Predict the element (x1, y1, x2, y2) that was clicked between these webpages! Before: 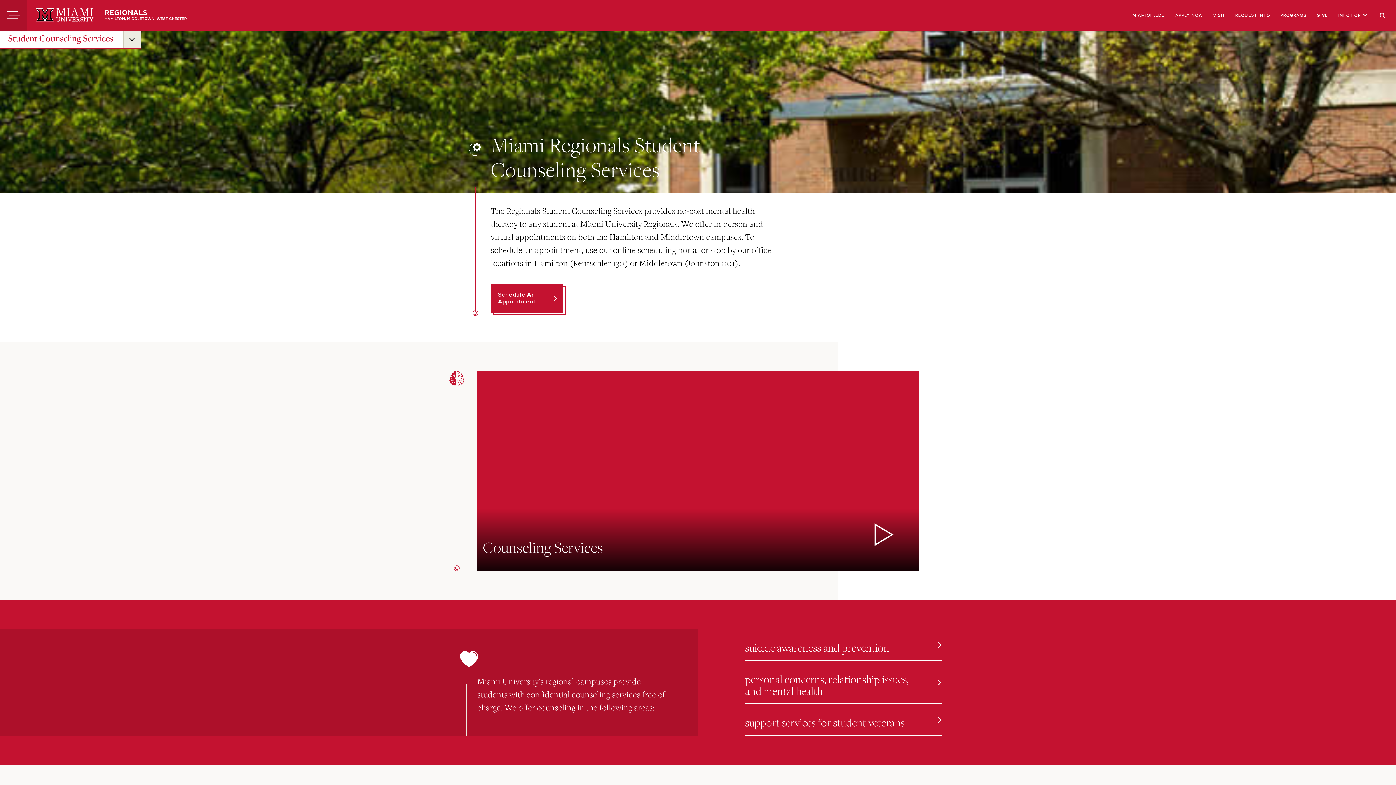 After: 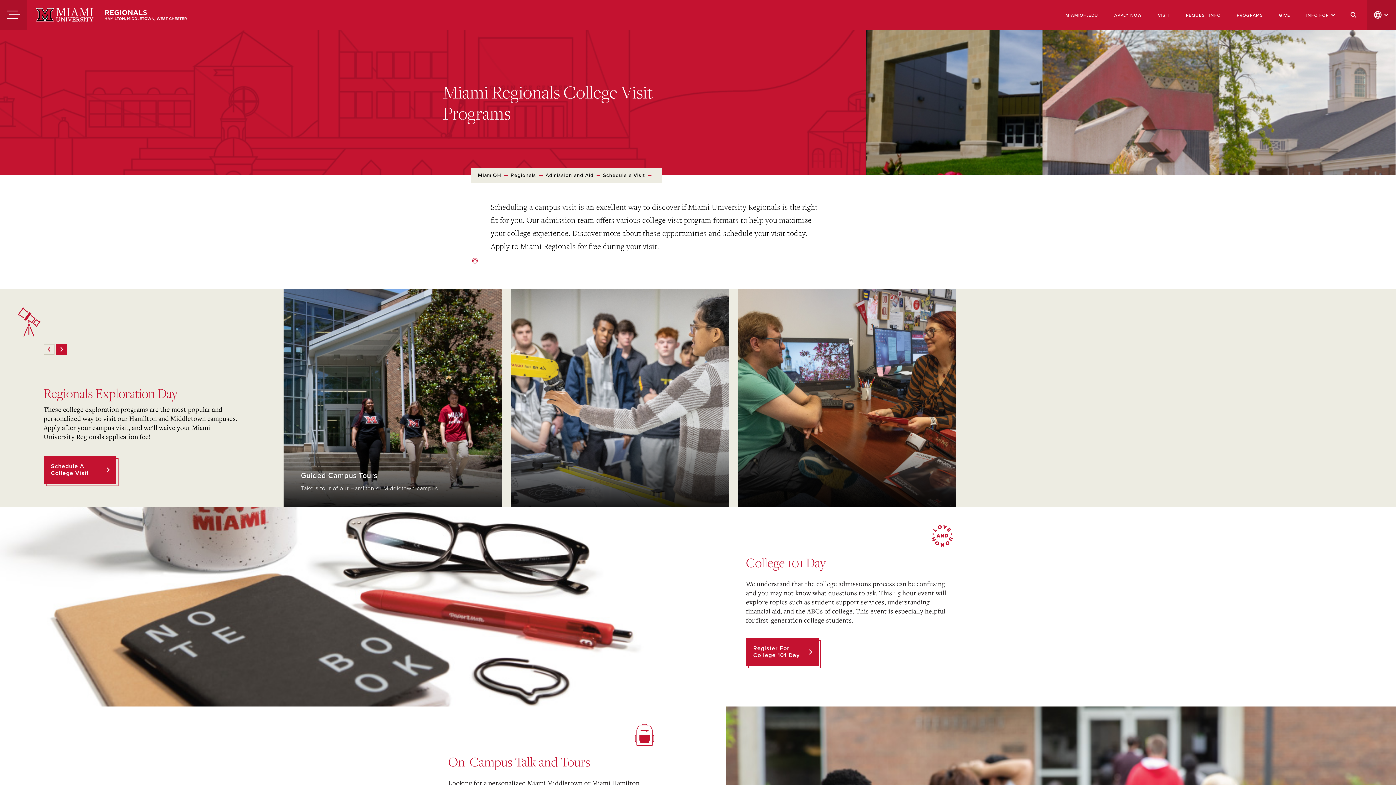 Action: label: VISIT bbox: (1213, 12, 1225, 18)